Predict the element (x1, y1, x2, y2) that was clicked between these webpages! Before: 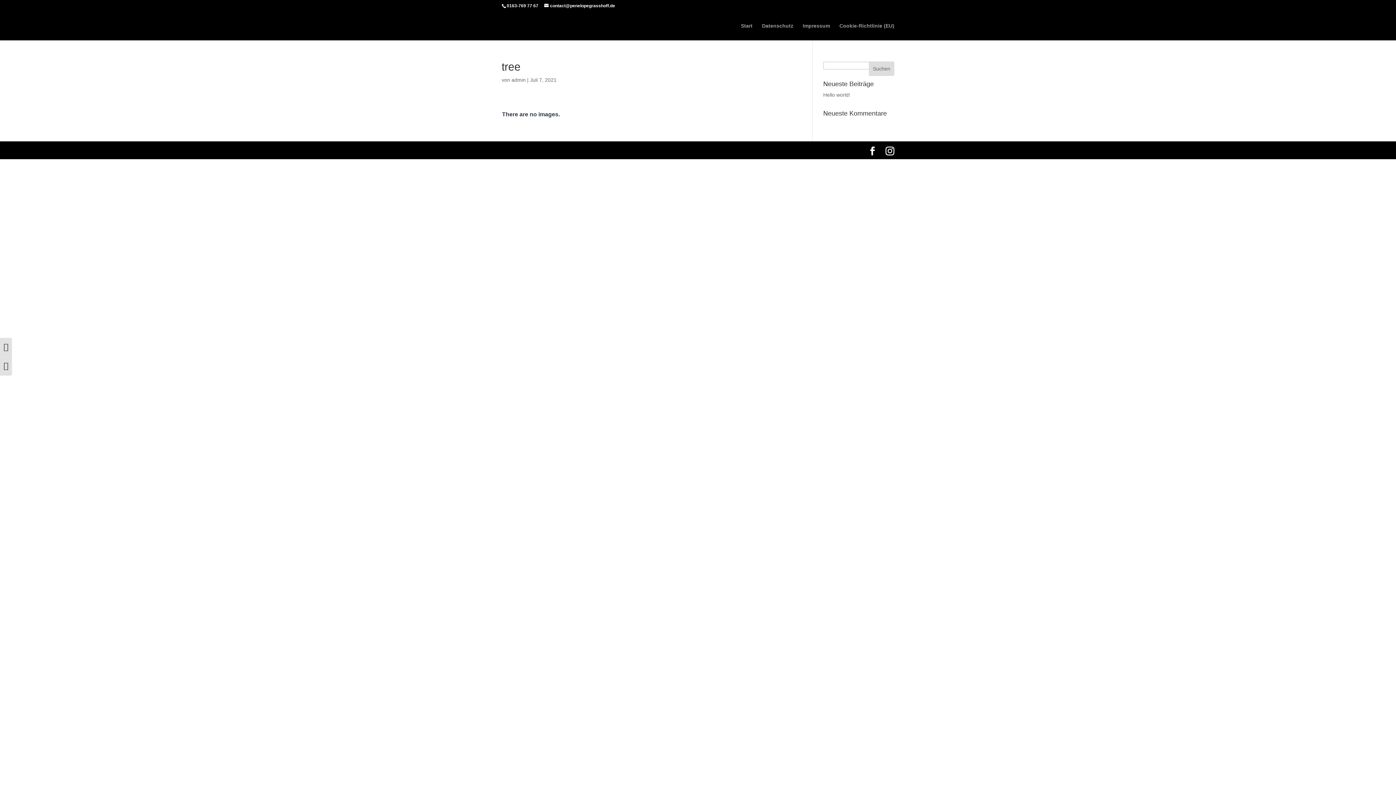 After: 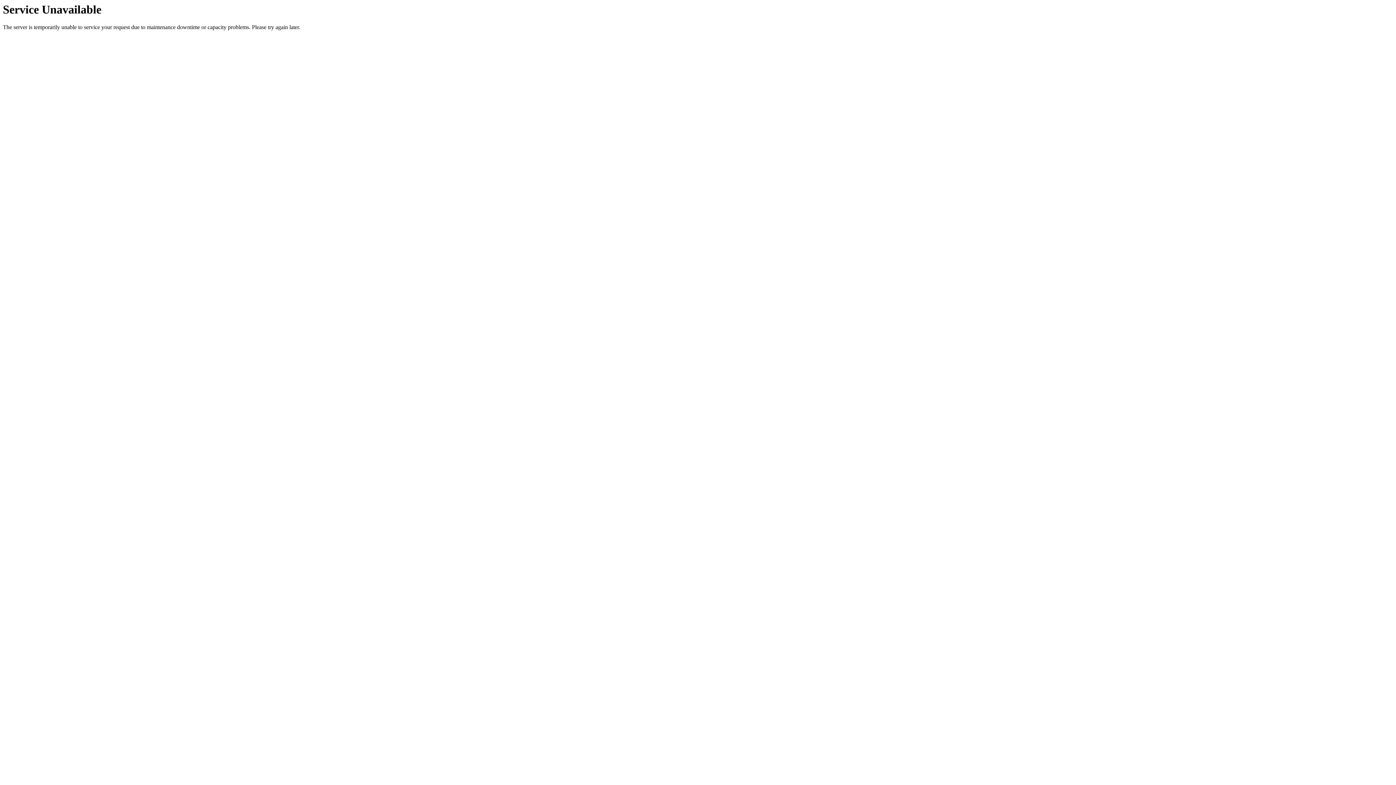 Action: bbox: (511, 77, 525, 82) label: admin